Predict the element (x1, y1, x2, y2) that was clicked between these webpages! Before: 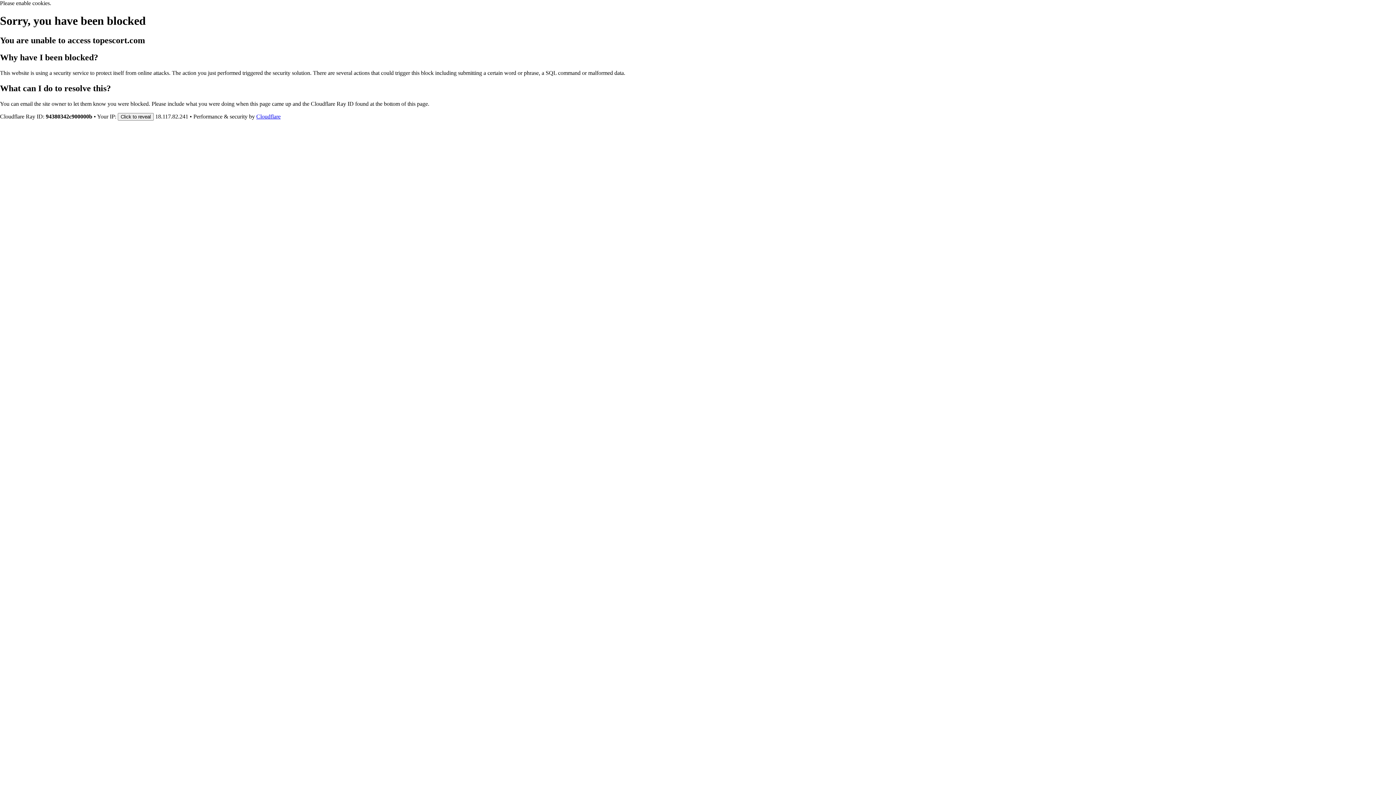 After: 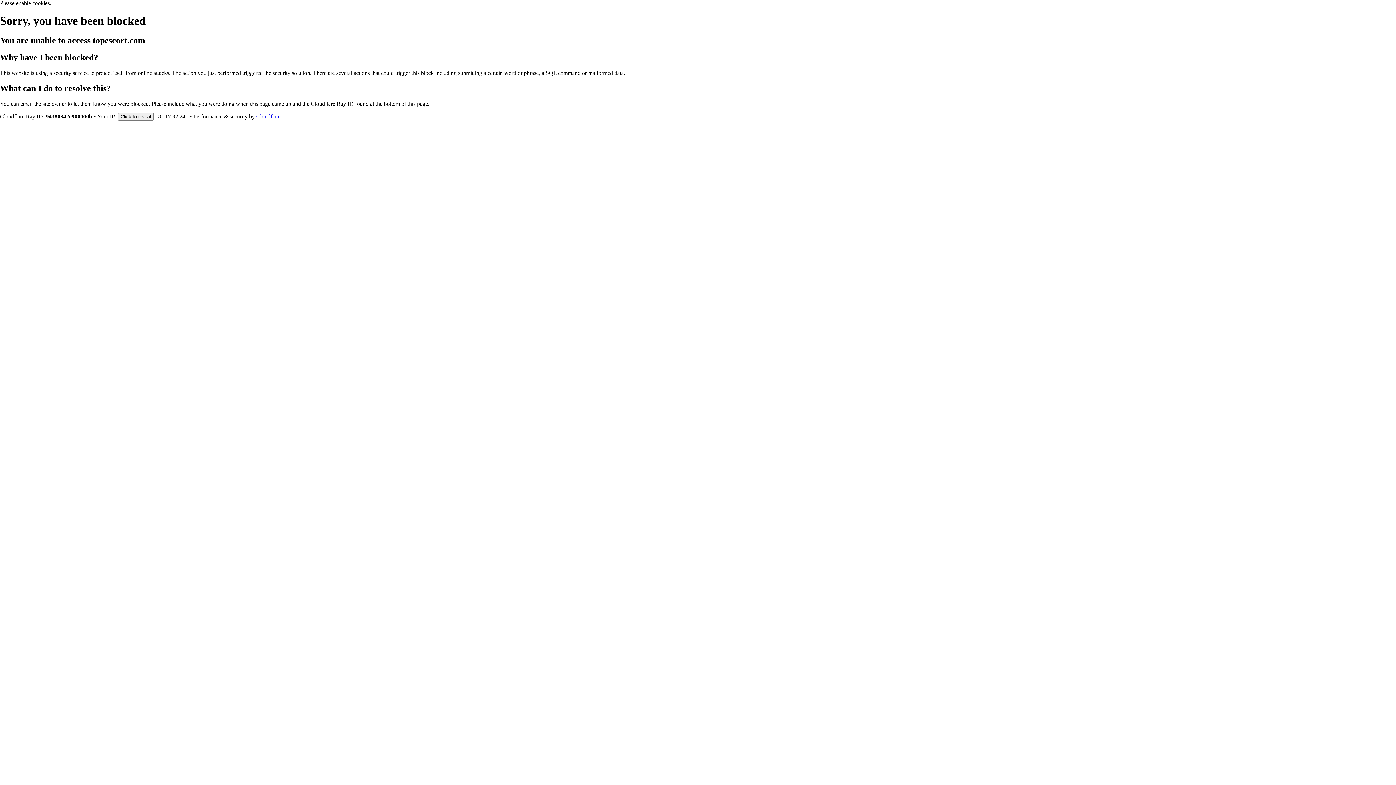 Action: label: Cloudflare bbox: (256, 113, 280, 119)